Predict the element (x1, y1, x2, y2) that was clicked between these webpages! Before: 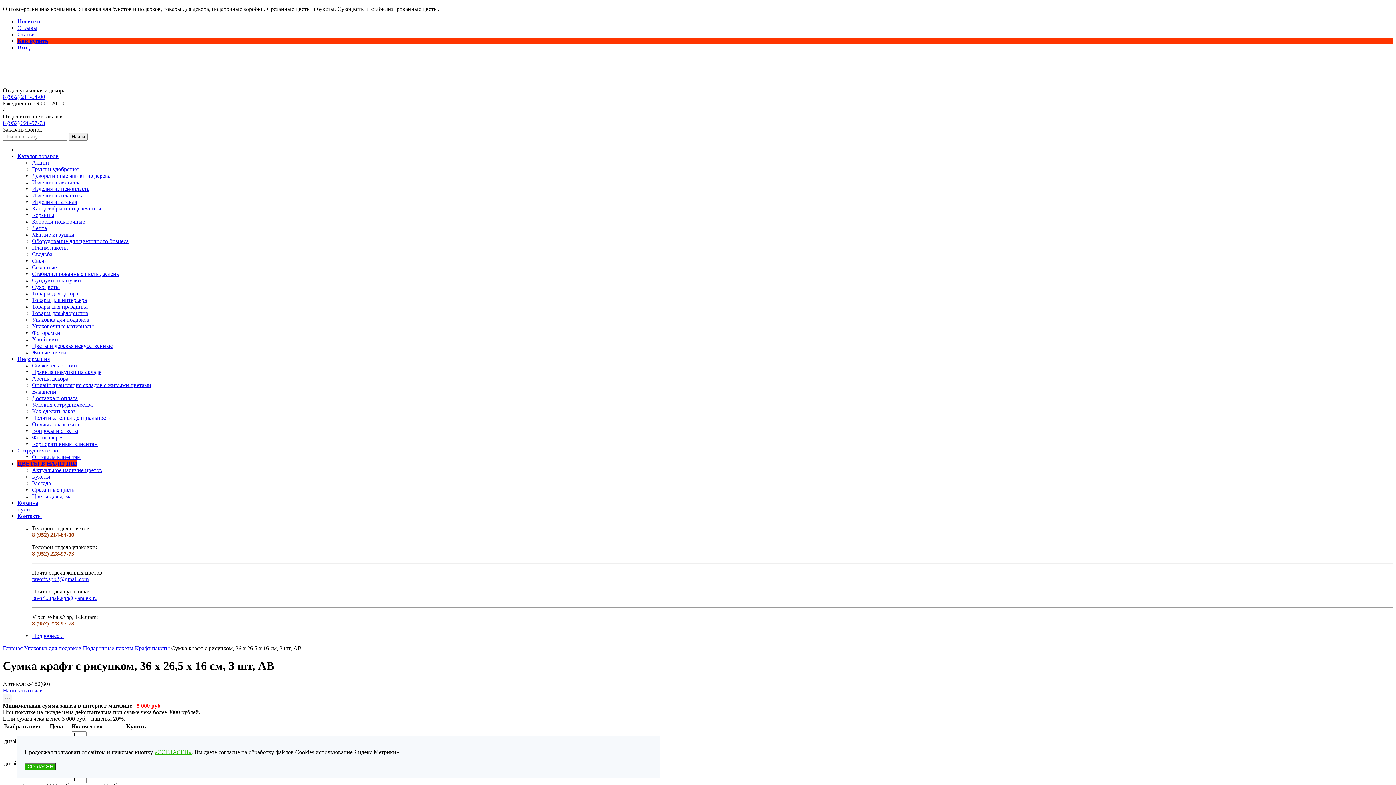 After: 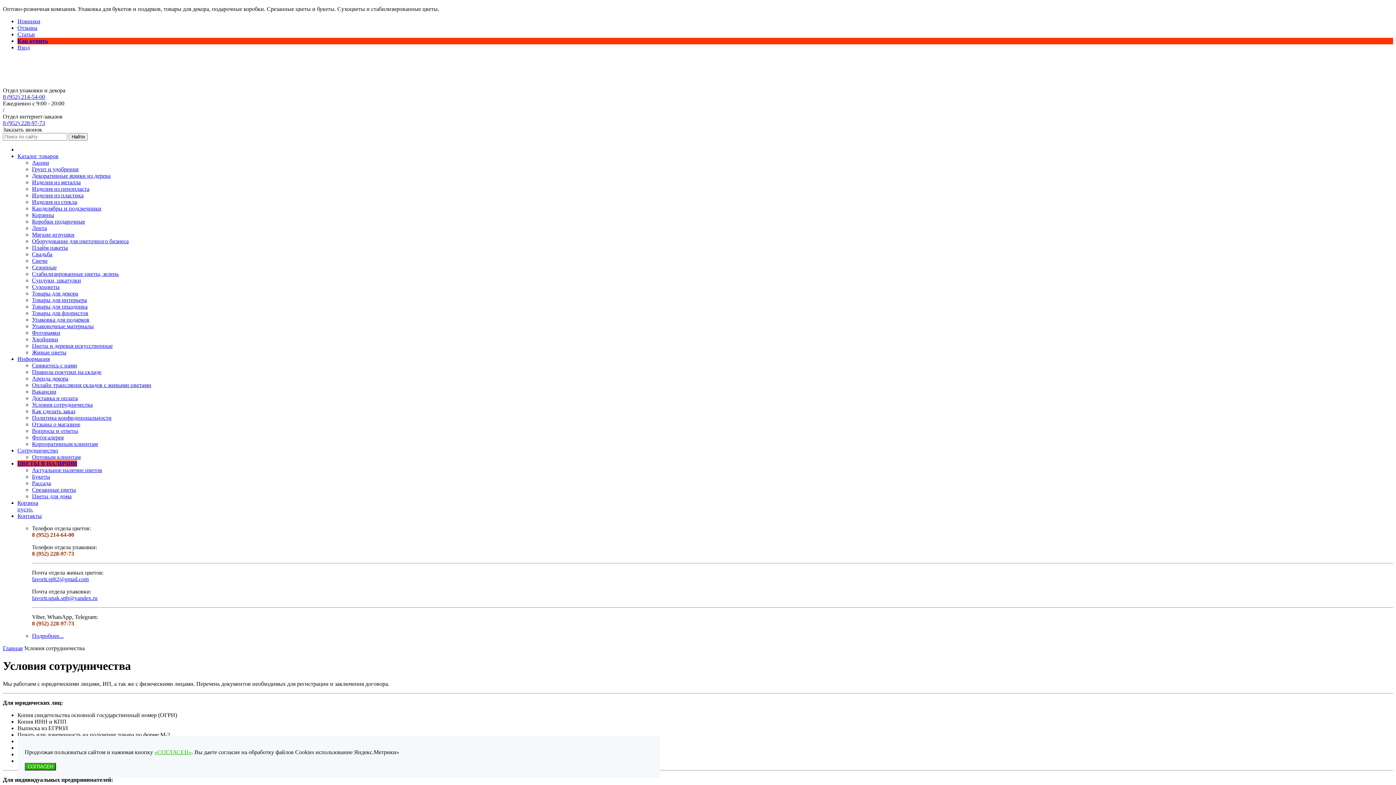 Action: bbox: (32, 401, 92, 408) label: Условия сотрудничества